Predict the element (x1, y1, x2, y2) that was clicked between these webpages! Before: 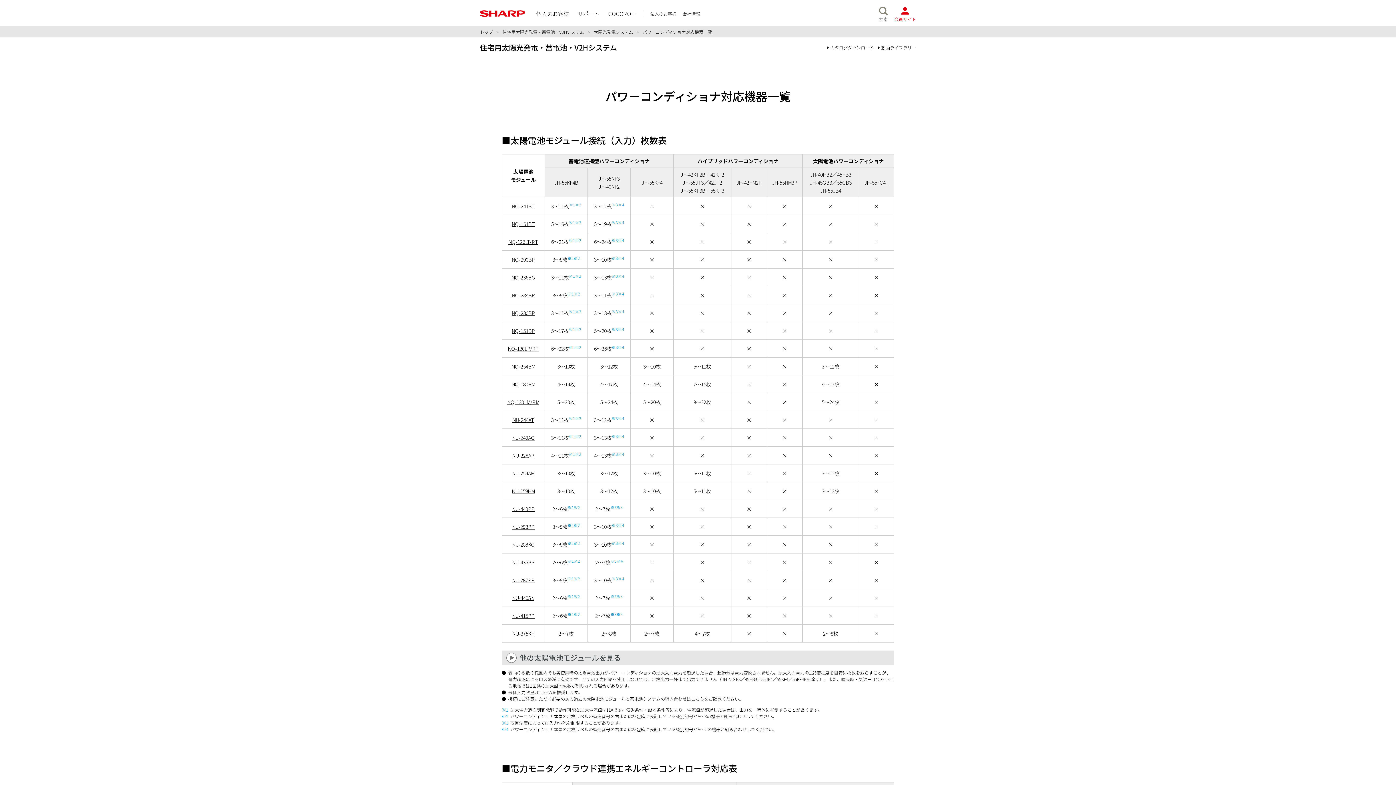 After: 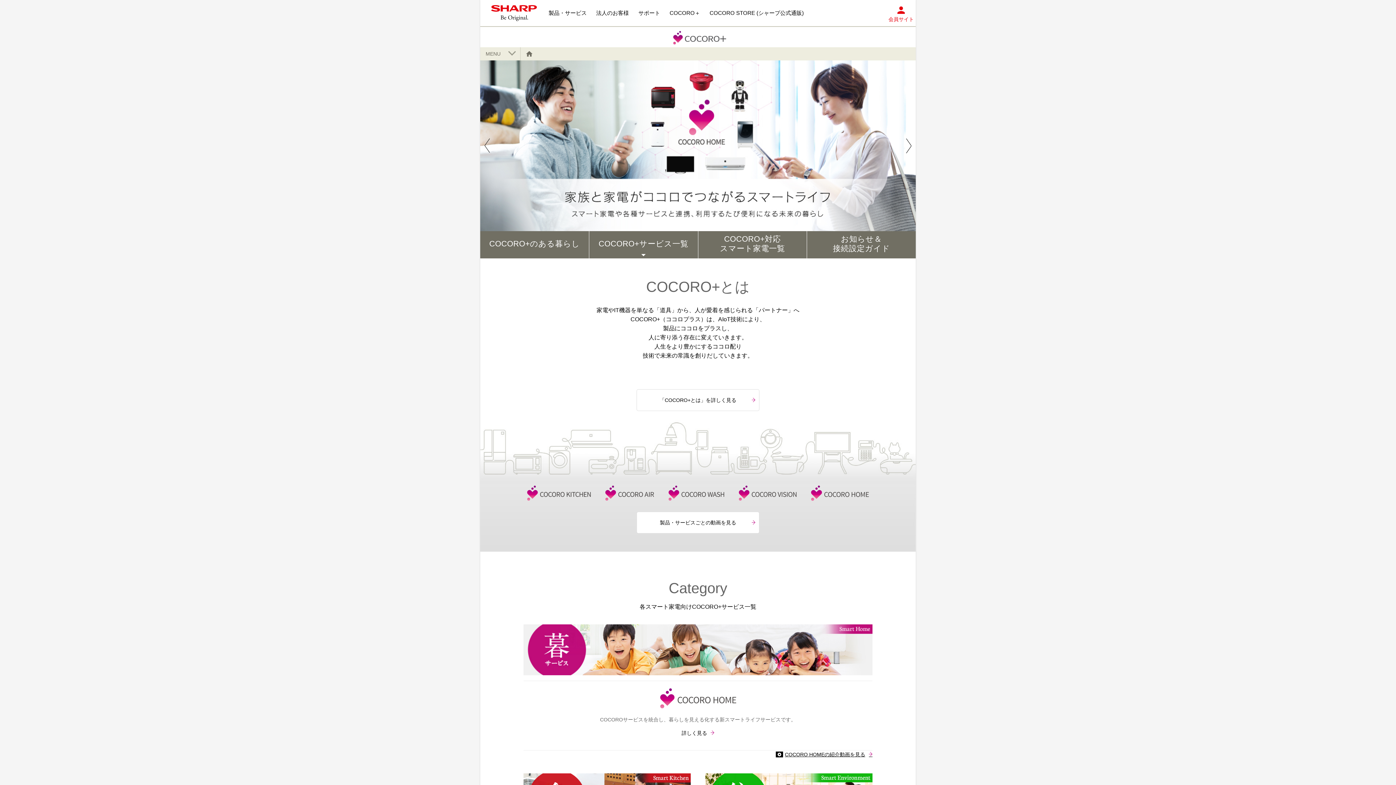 Action: label: COCORO＋ bbox: (608, 9, 636, 17)